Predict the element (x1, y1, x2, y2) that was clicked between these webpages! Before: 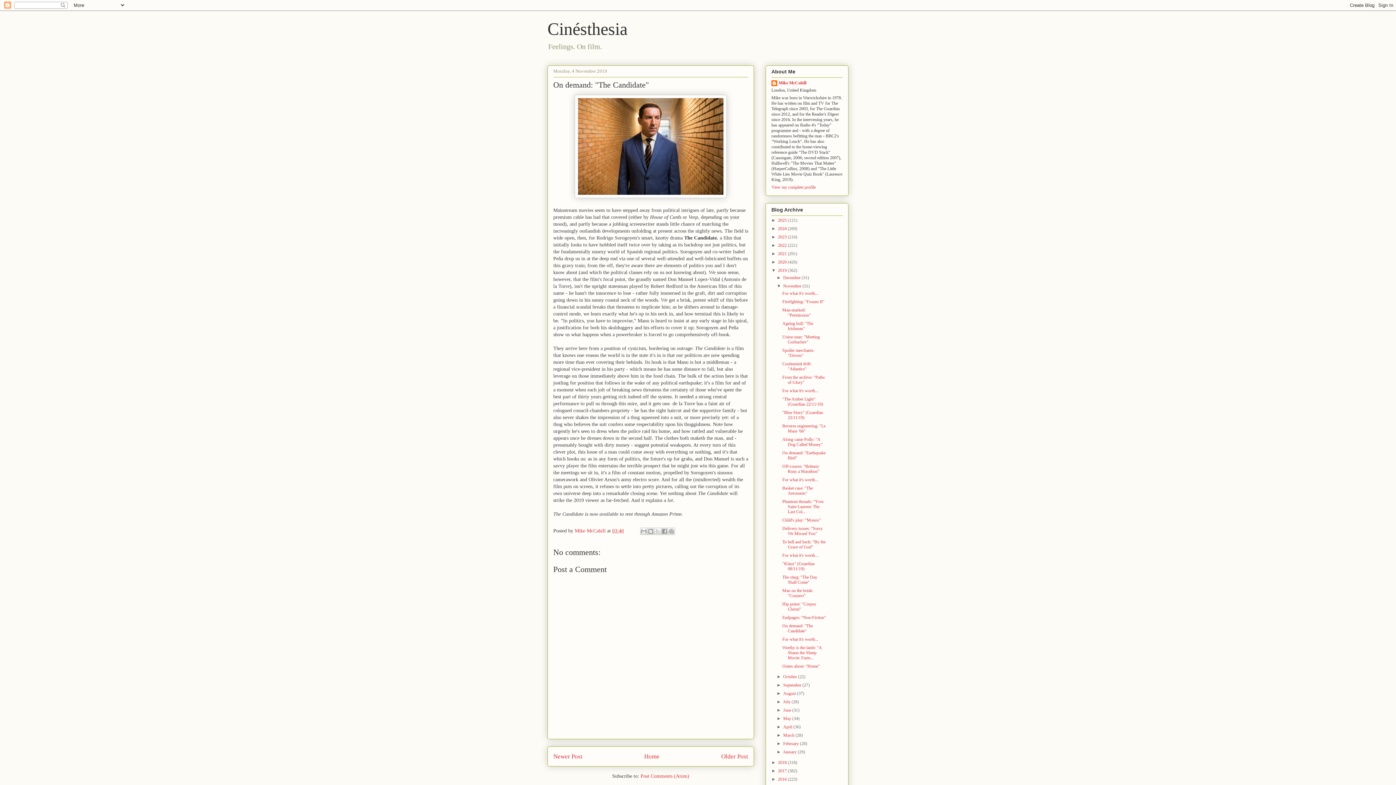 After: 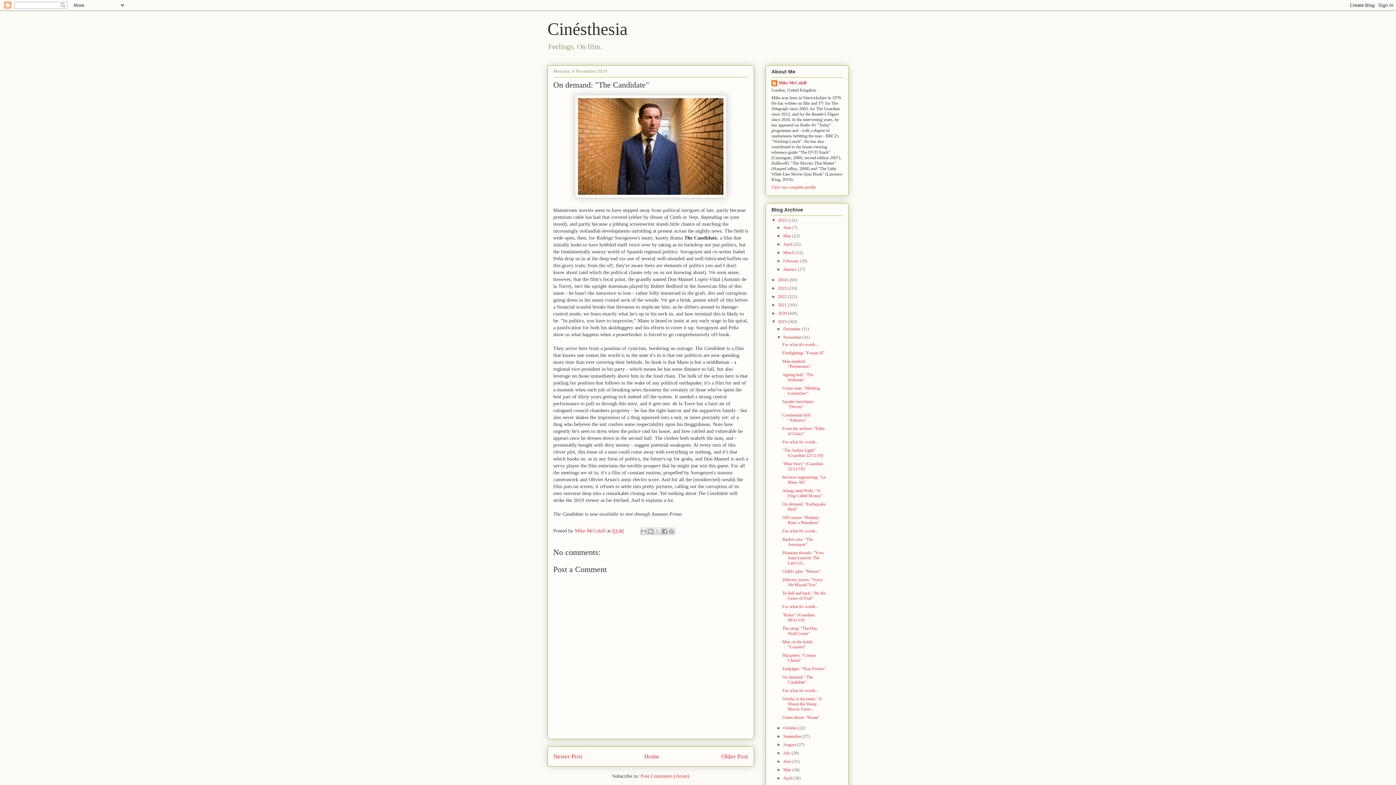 Action: bbox: (771, 217, 778, 222) label: ►  